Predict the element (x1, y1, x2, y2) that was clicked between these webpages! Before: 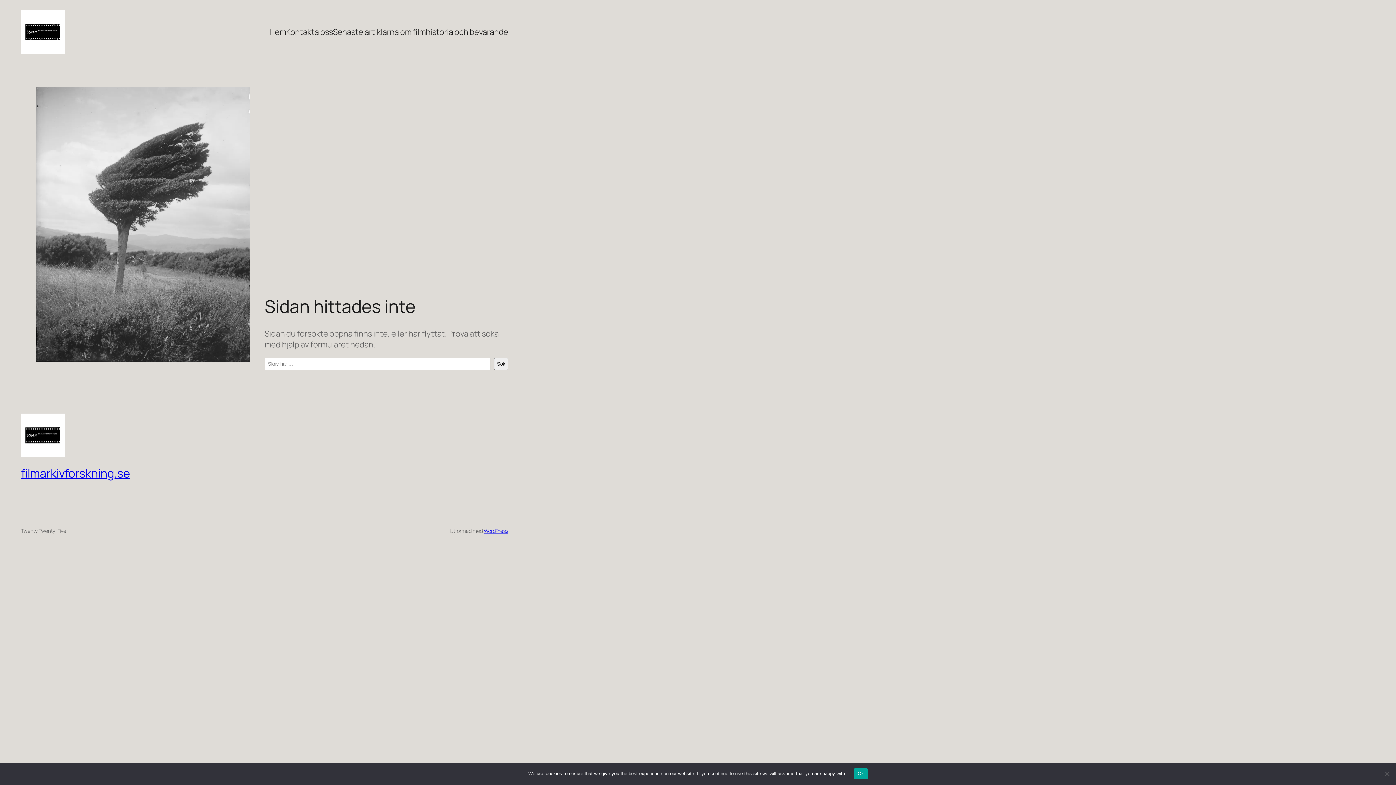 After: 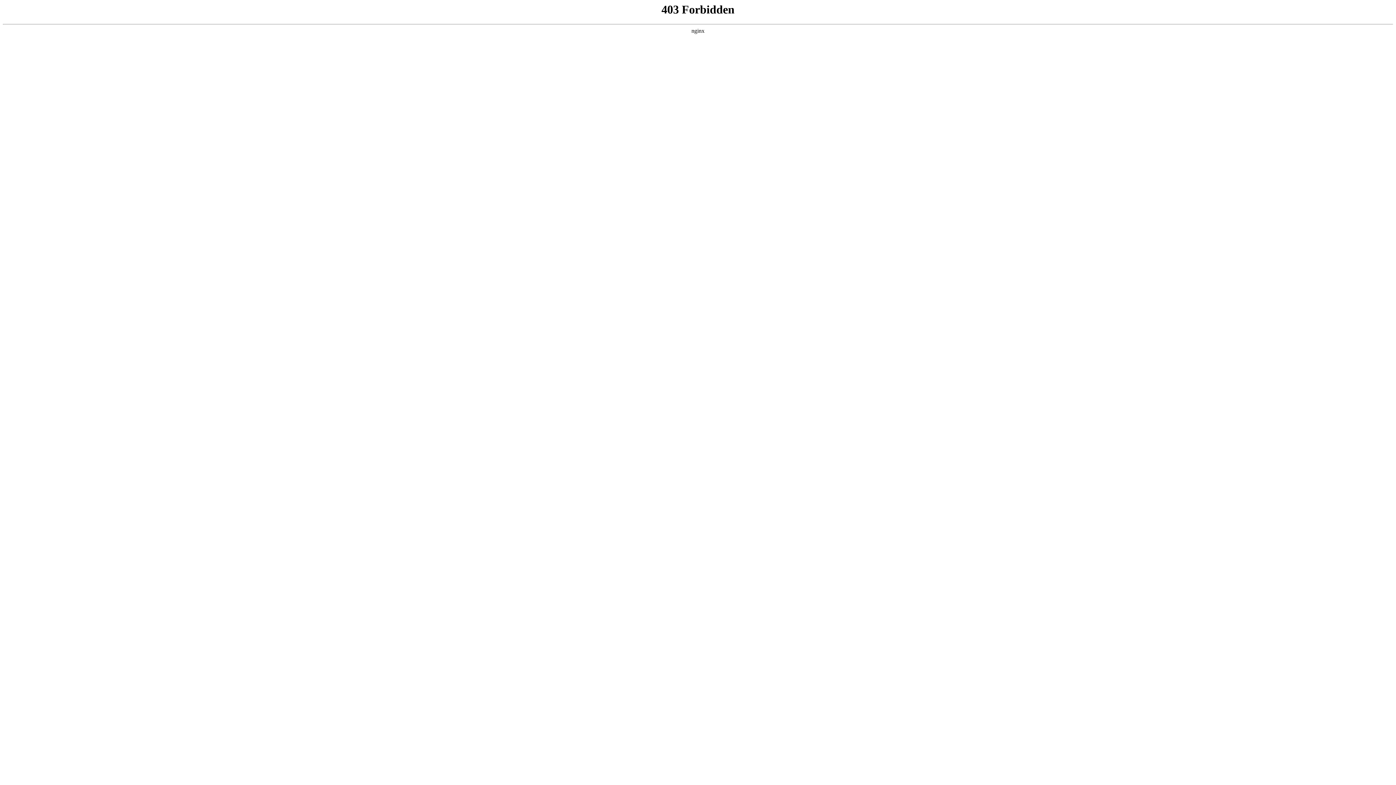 Action: label: WordPress bbox: (483, 527, 508, 534)